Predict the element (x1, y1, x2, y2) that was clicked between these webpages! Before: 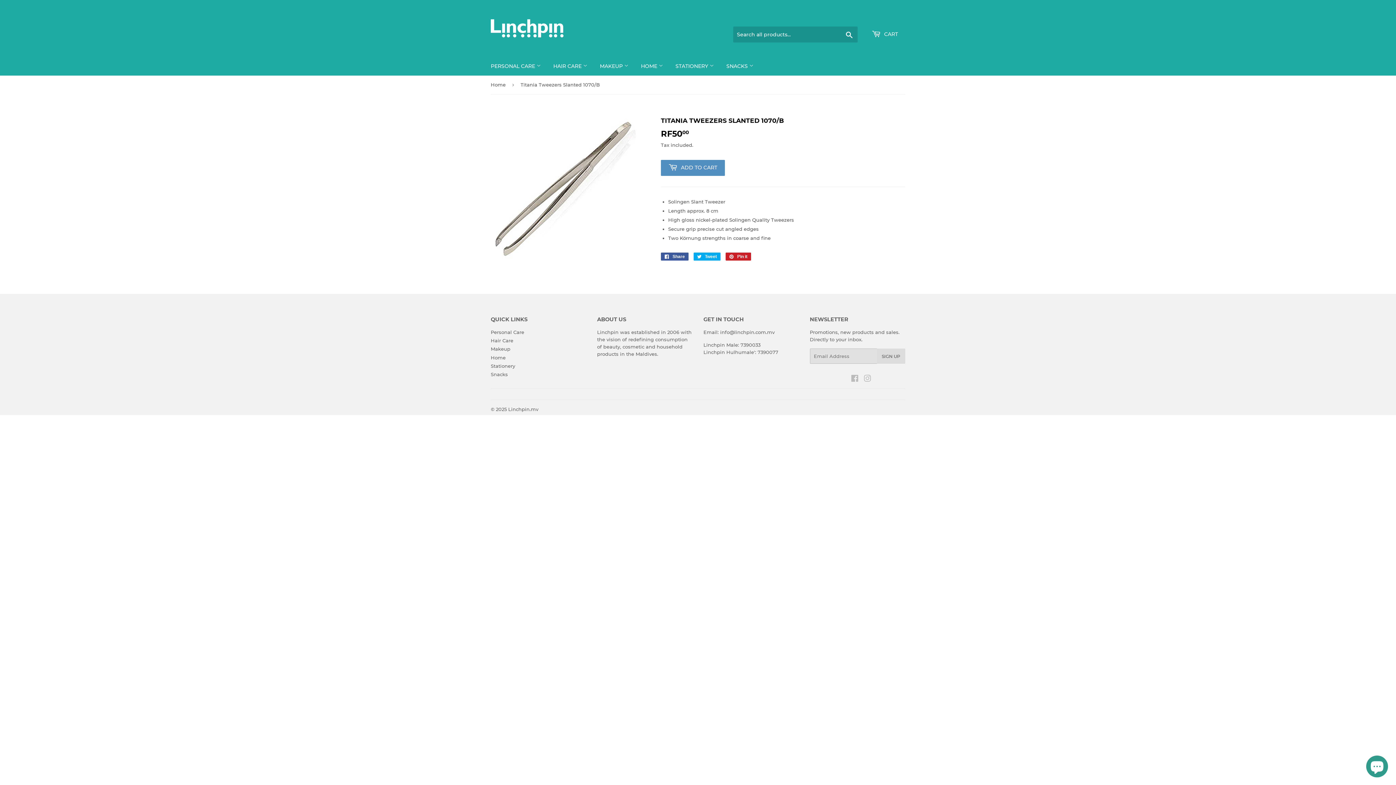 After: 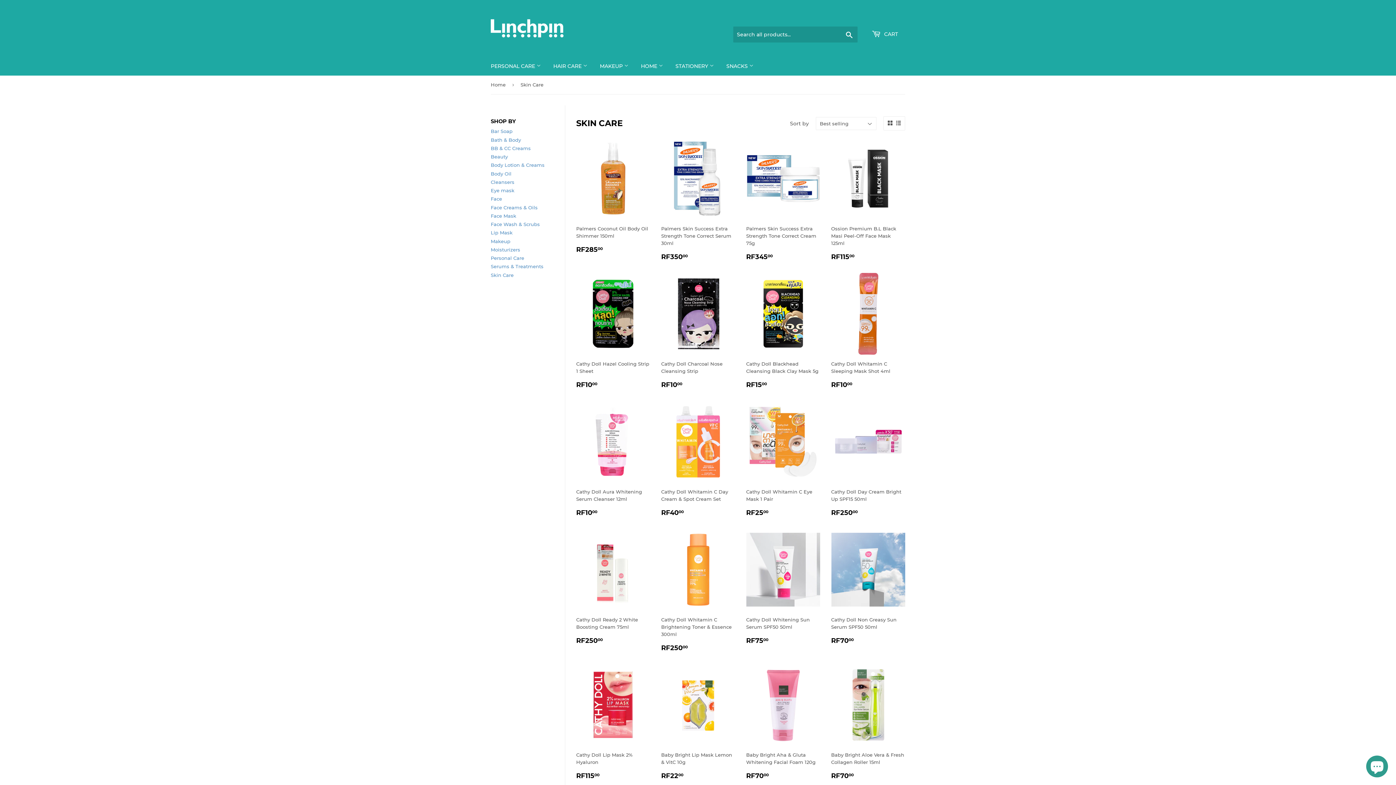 Action: bbox: (490, 329, 524, 335) label: Personal Care